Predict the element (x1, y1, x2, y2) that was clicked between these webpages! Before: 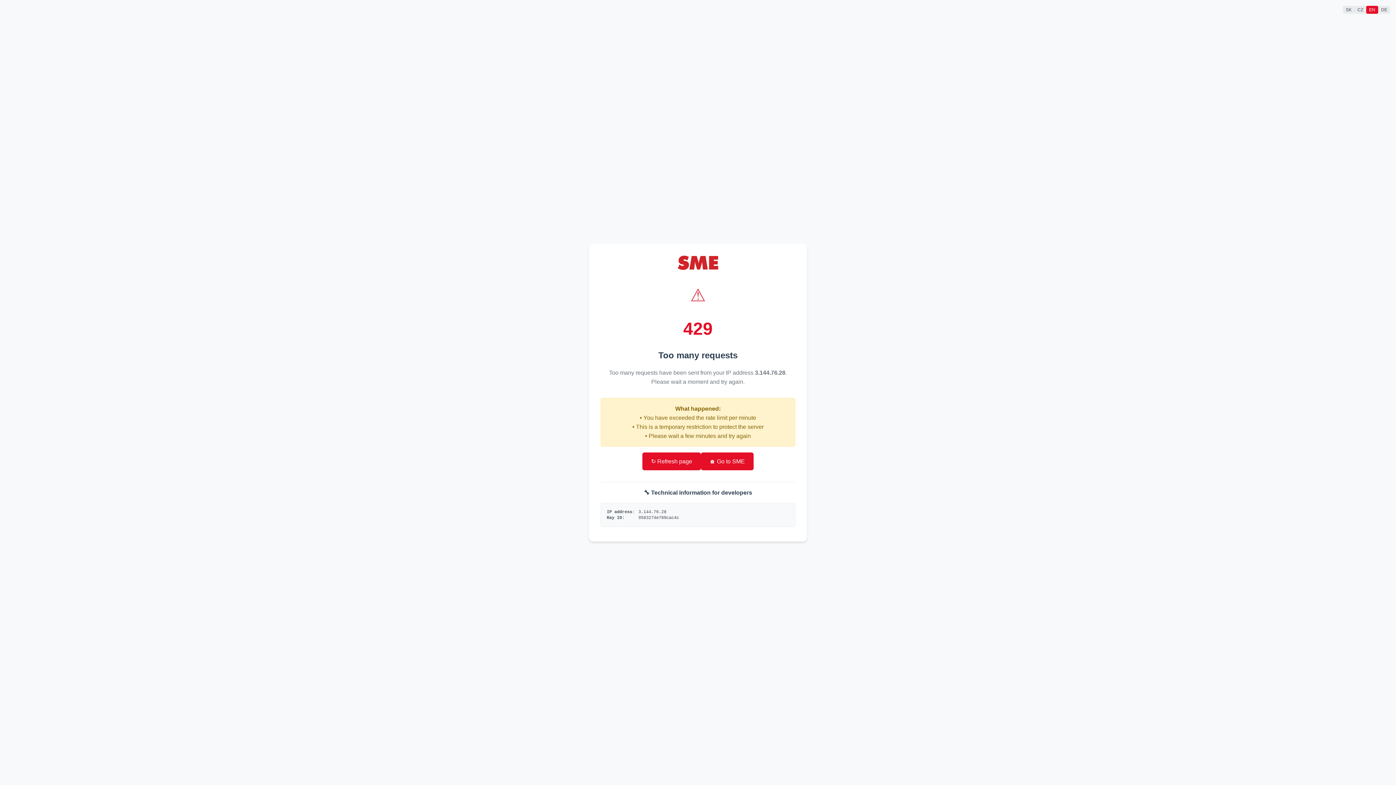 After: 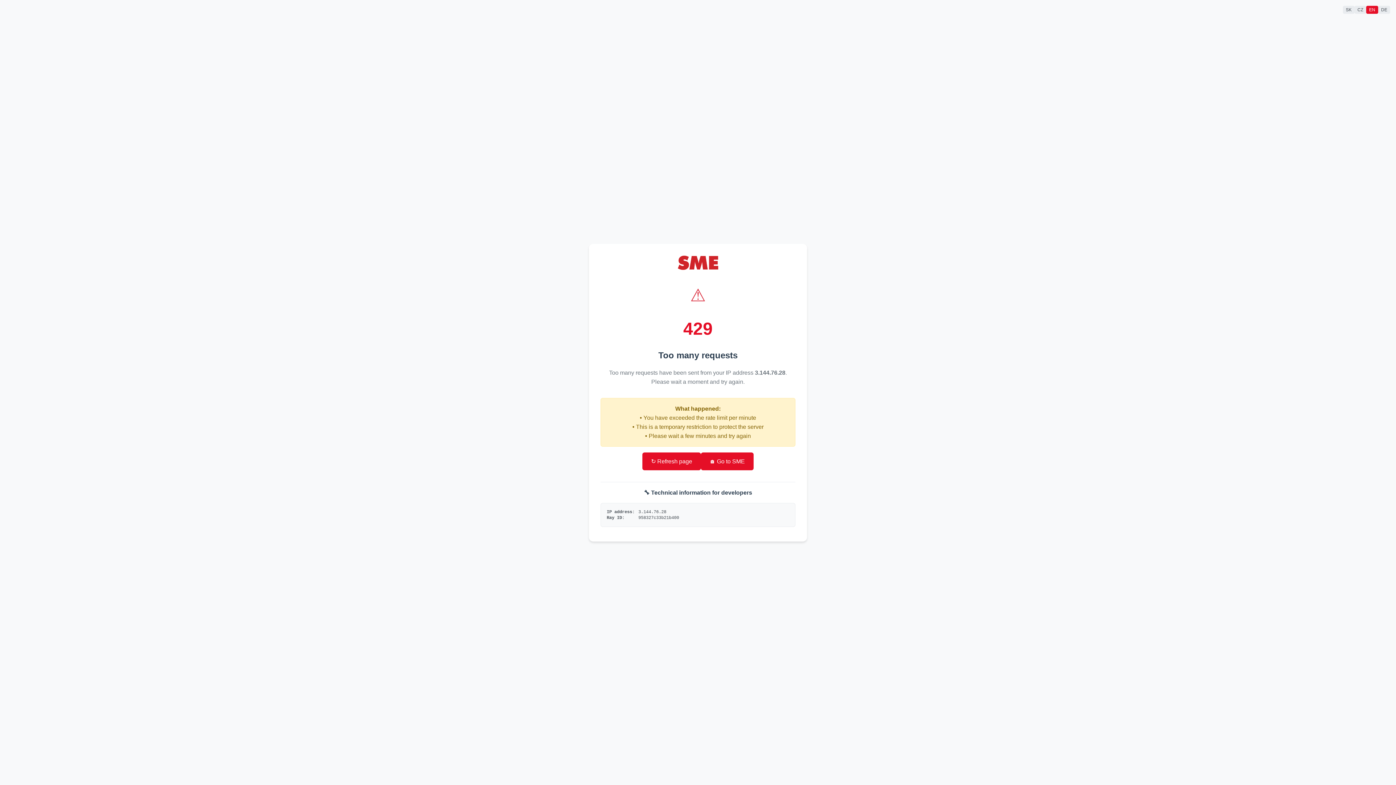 Action: bbox: (701, 452, 753, 470) label: 🏠 Go to SME